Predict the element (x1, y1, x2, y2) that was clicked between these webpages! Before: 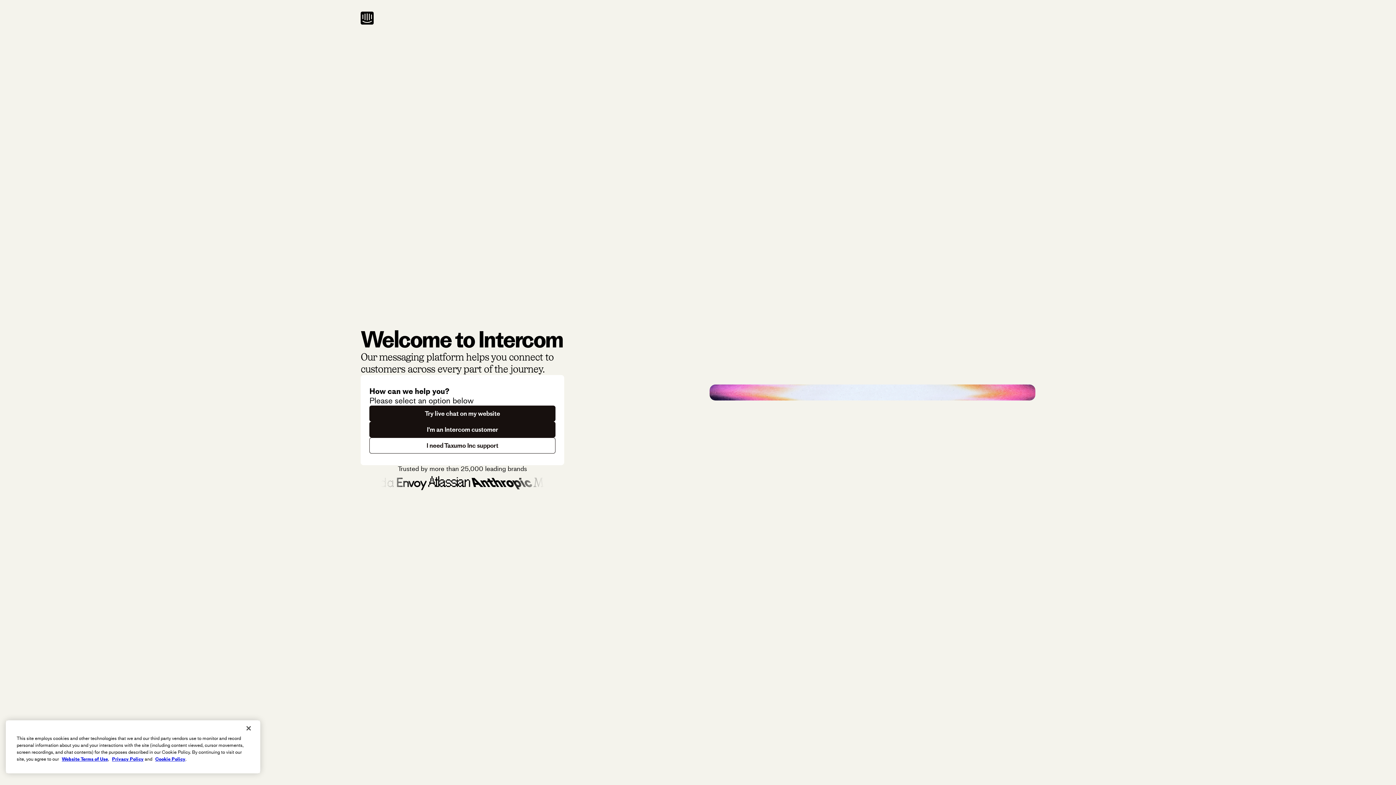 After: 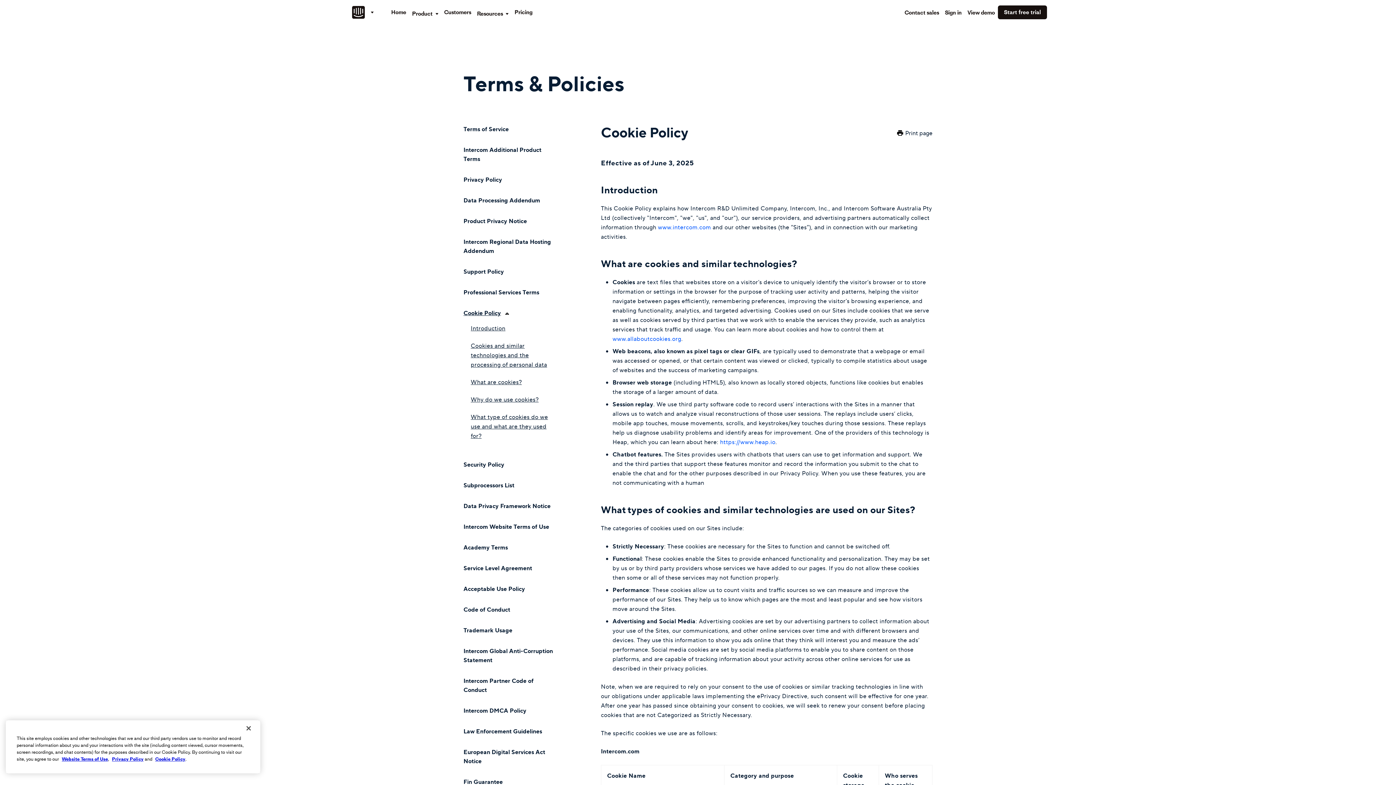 Action: bbox: (155, 756, 185, 762) label: Cookie Policy